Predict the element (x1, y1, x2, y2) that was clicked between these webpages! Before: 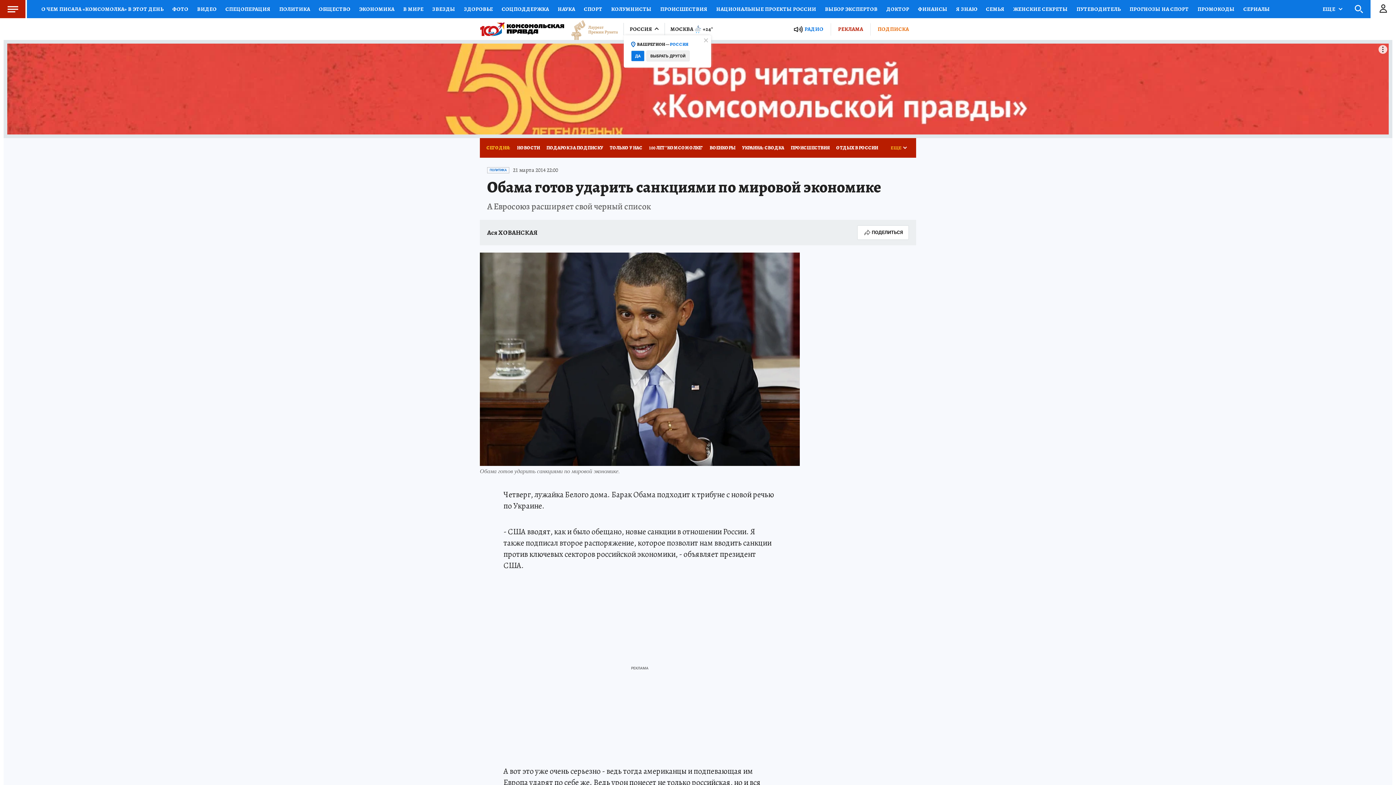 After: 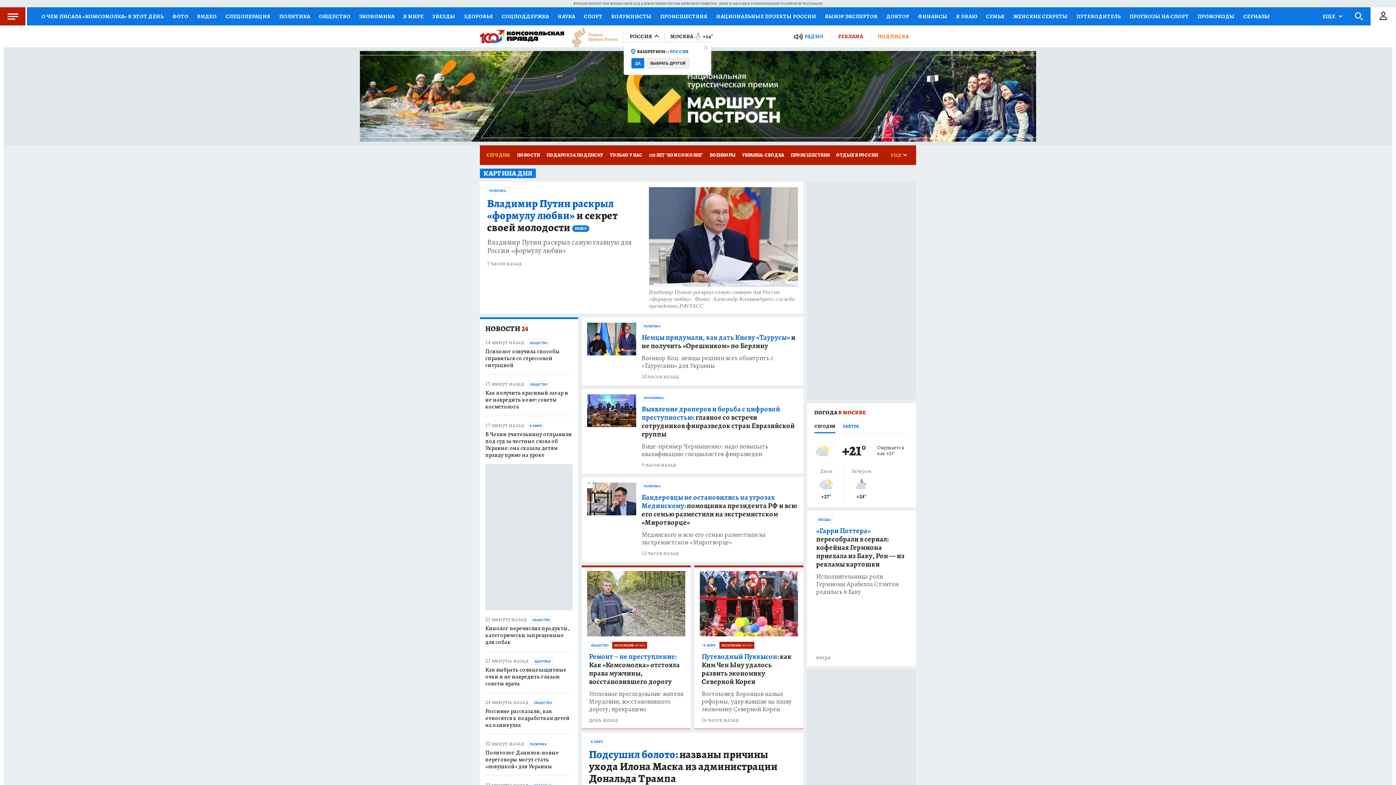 Action: bbox: (480, 22, 564, 35)